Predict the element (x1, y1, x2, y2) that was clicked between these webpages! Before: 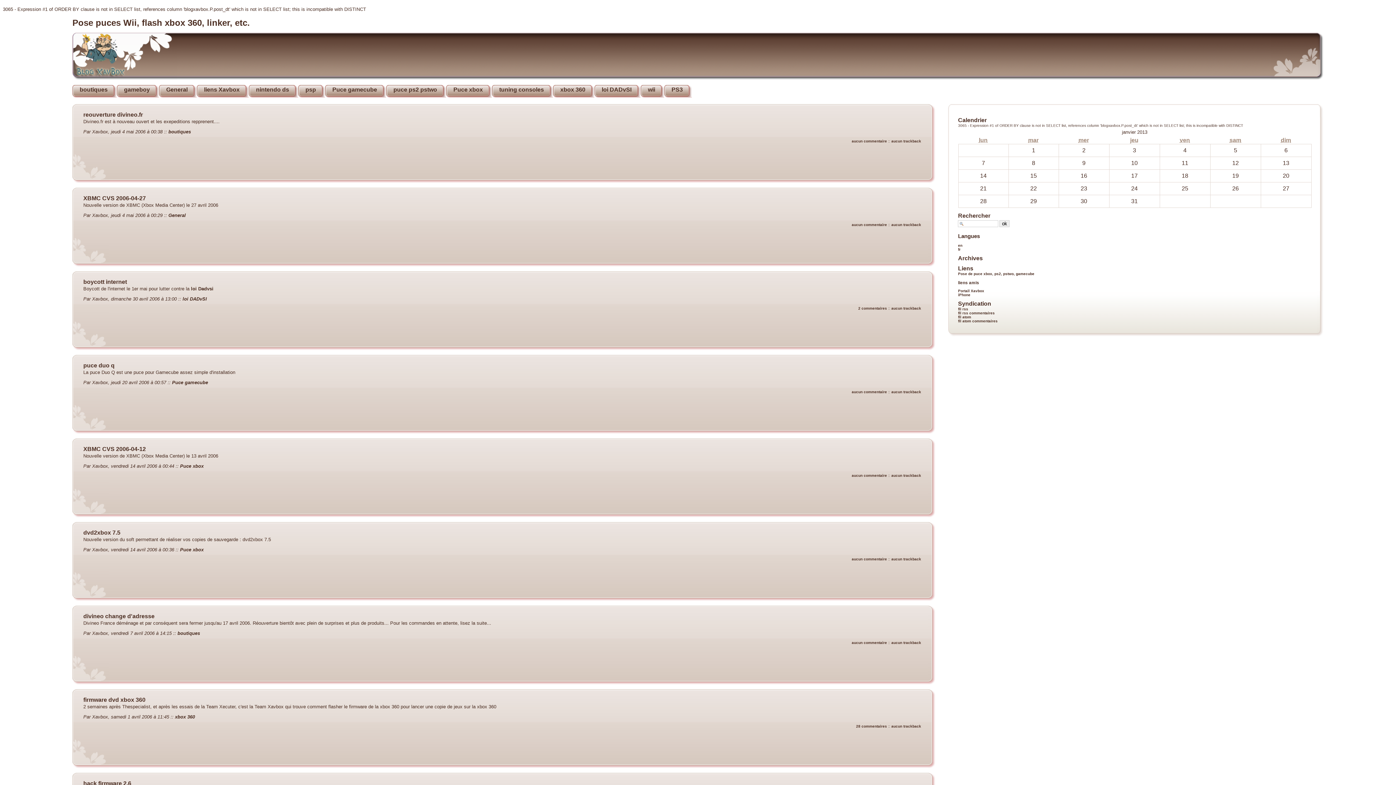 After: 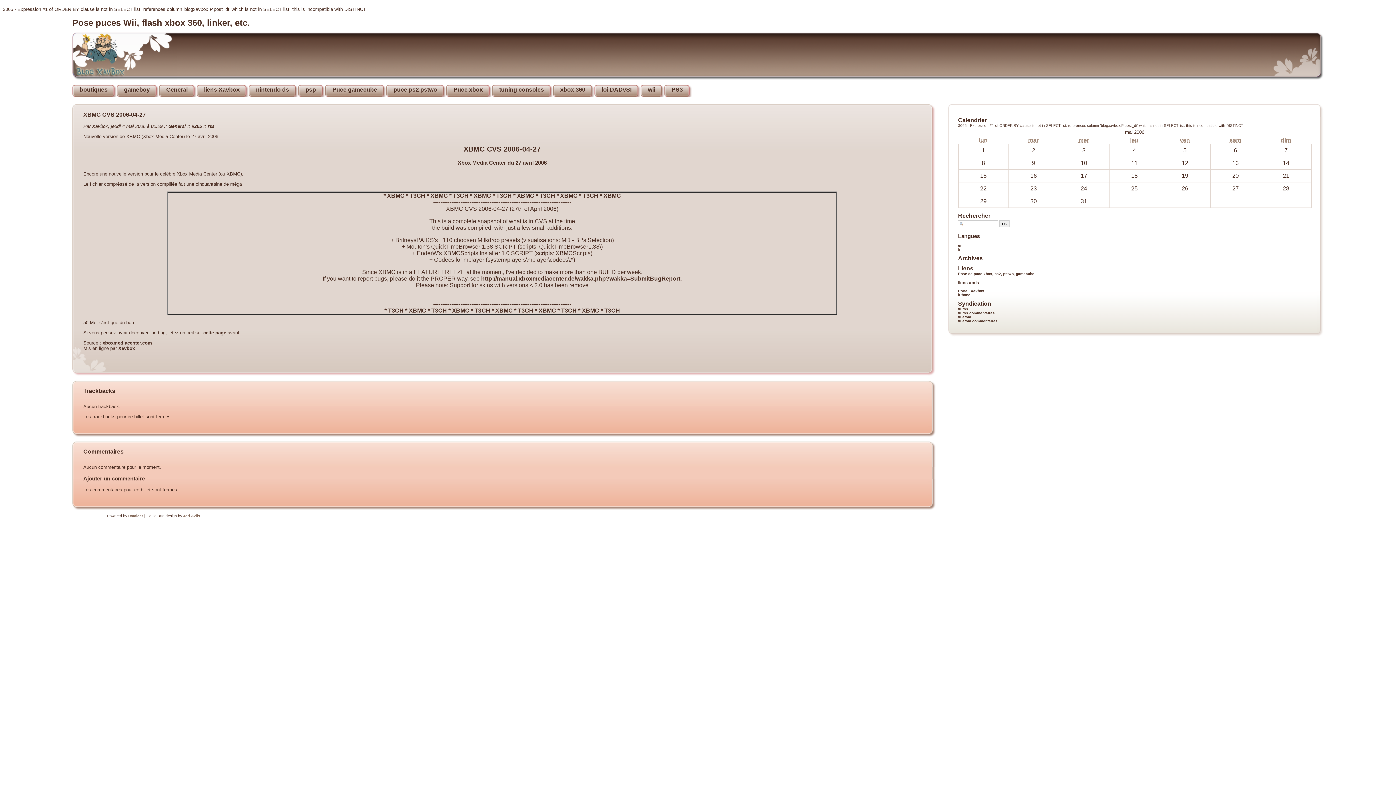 Action: label: aucun commentaire bbox: (851, 222, 887, 226)